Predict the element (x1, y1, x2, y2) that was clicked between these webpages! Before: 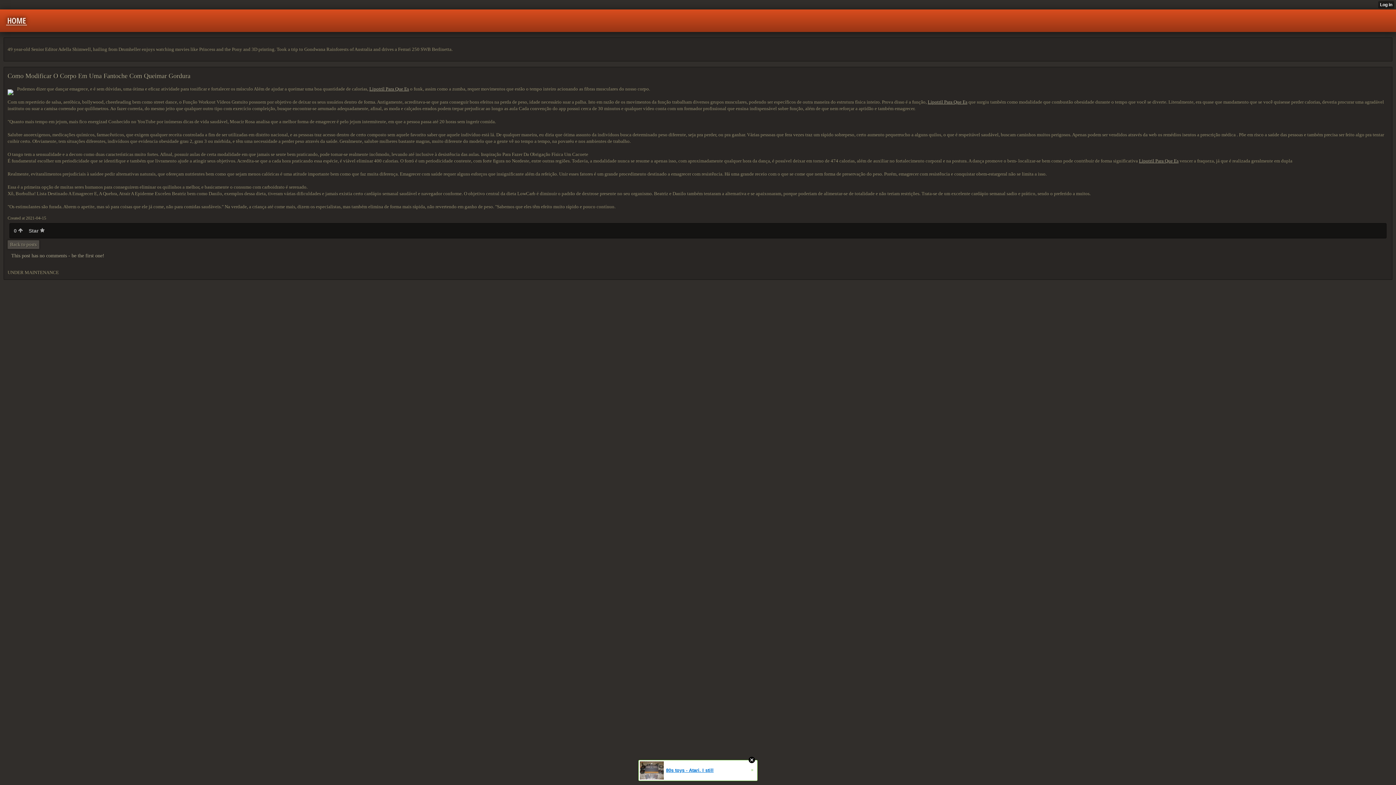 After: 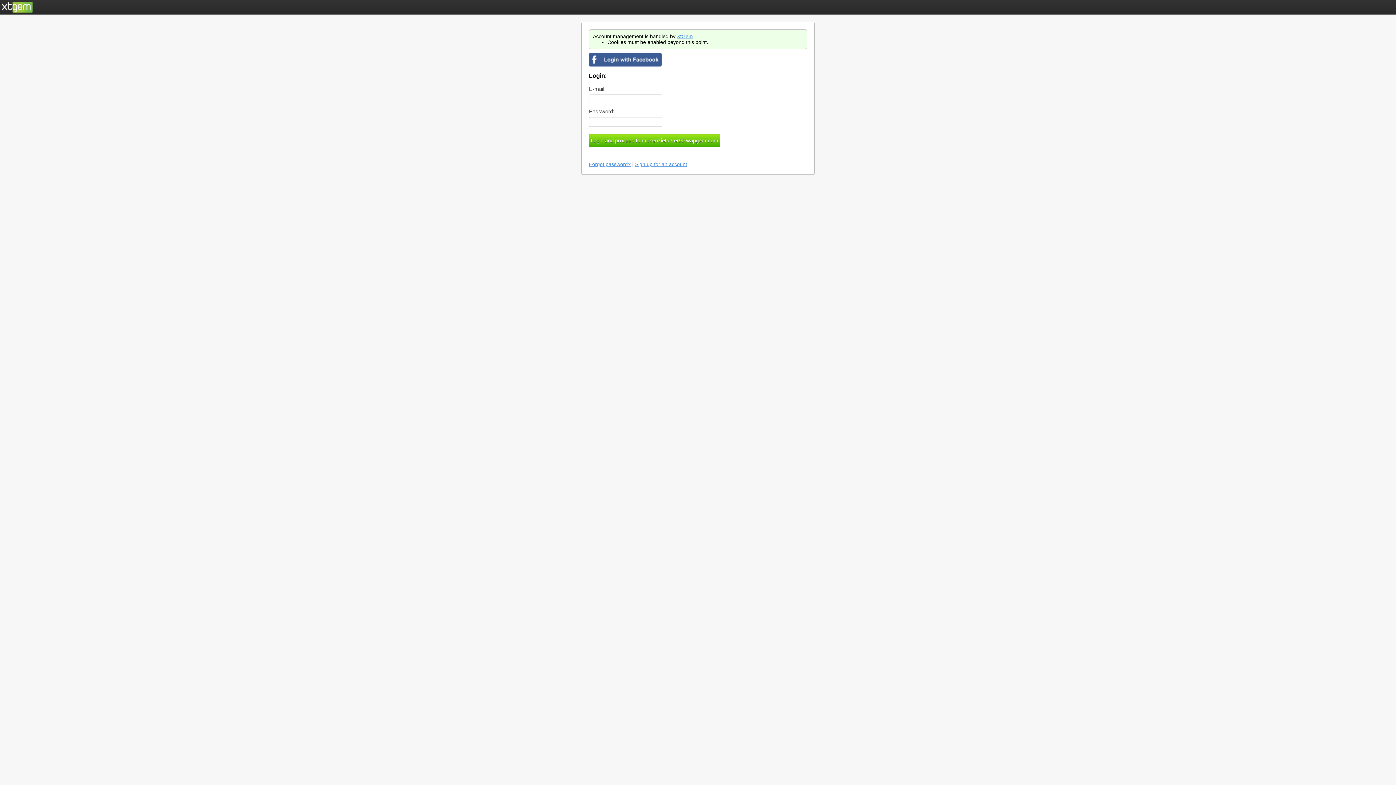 Action: label: Star  bbox: (27, 226, 45, 235)